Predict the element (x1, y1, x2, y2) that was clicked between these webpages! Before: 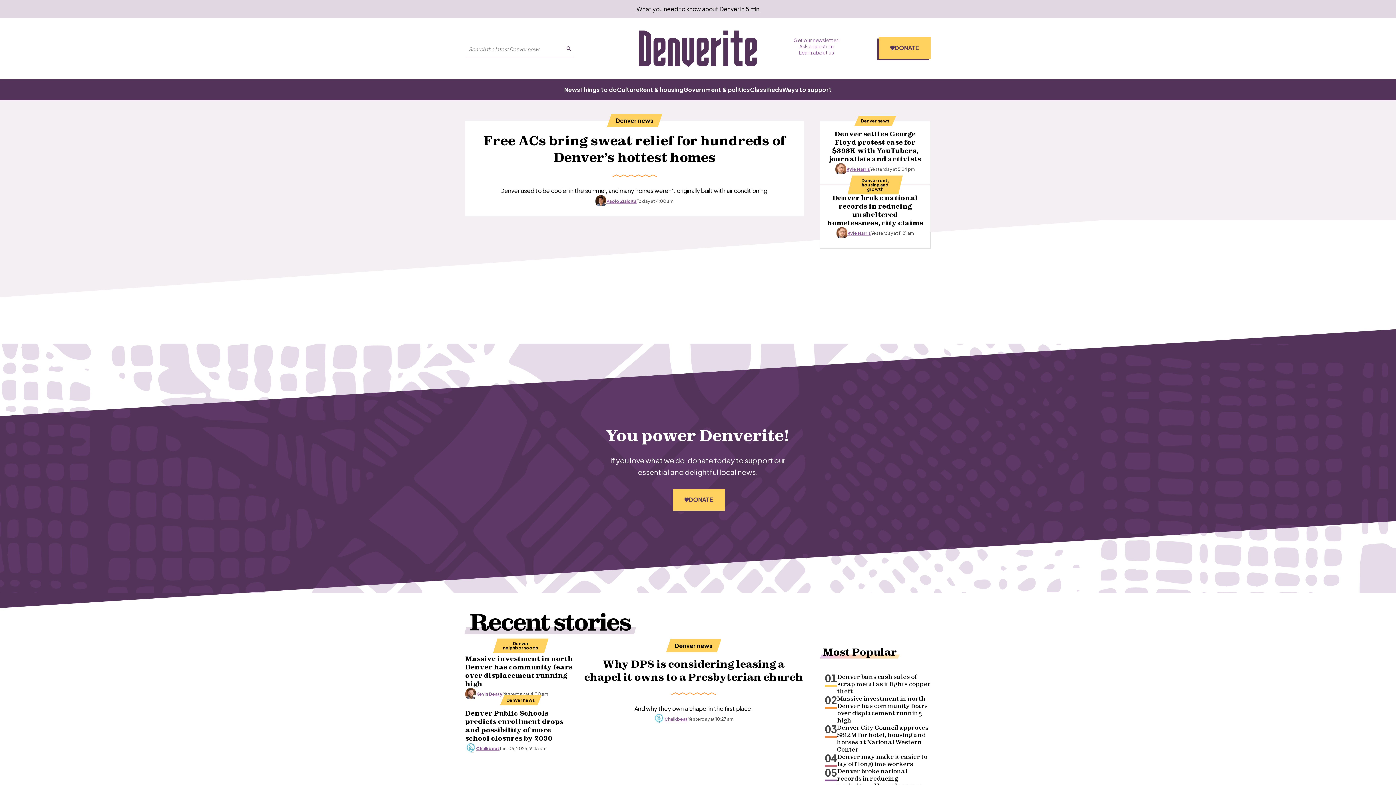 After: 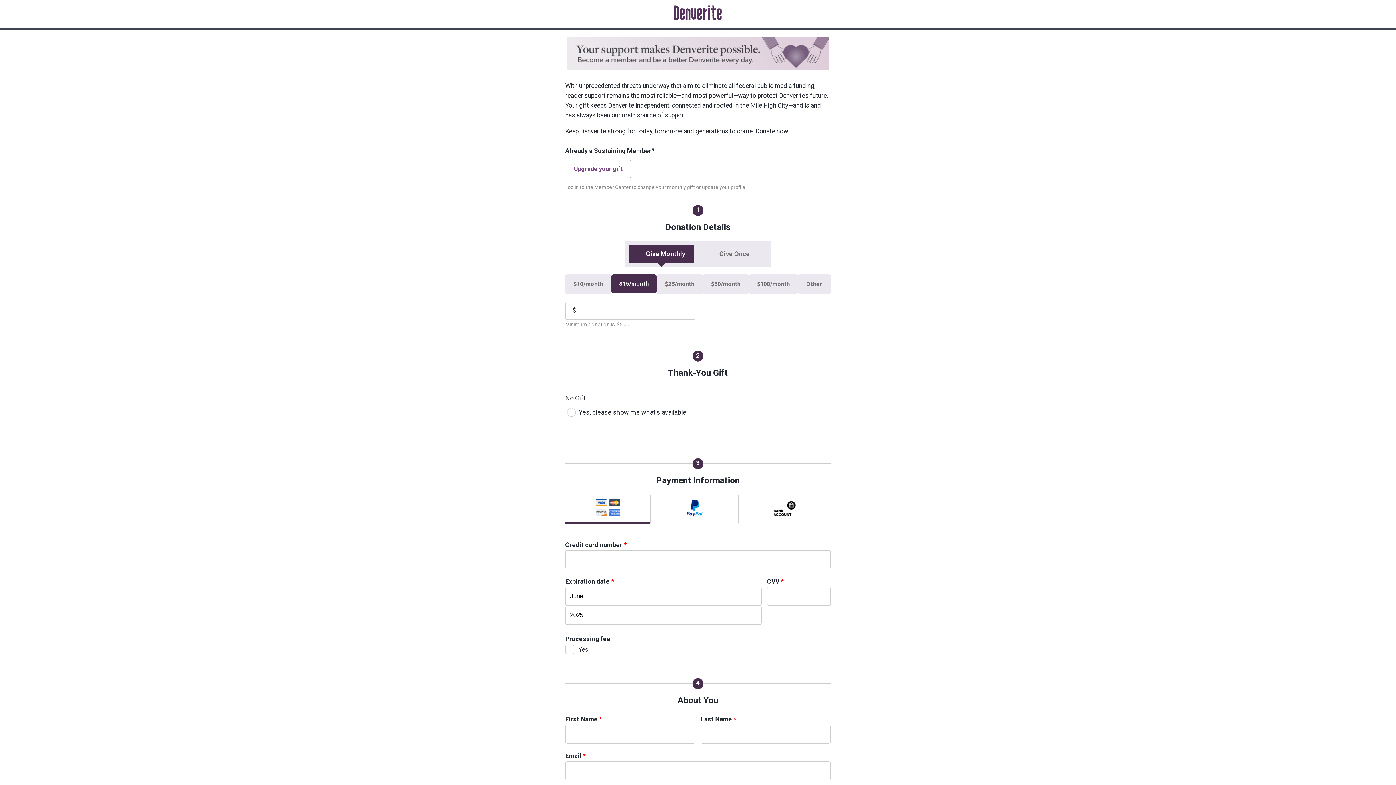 Action: bbox: (877, 37, 930, 60) label: DONATE